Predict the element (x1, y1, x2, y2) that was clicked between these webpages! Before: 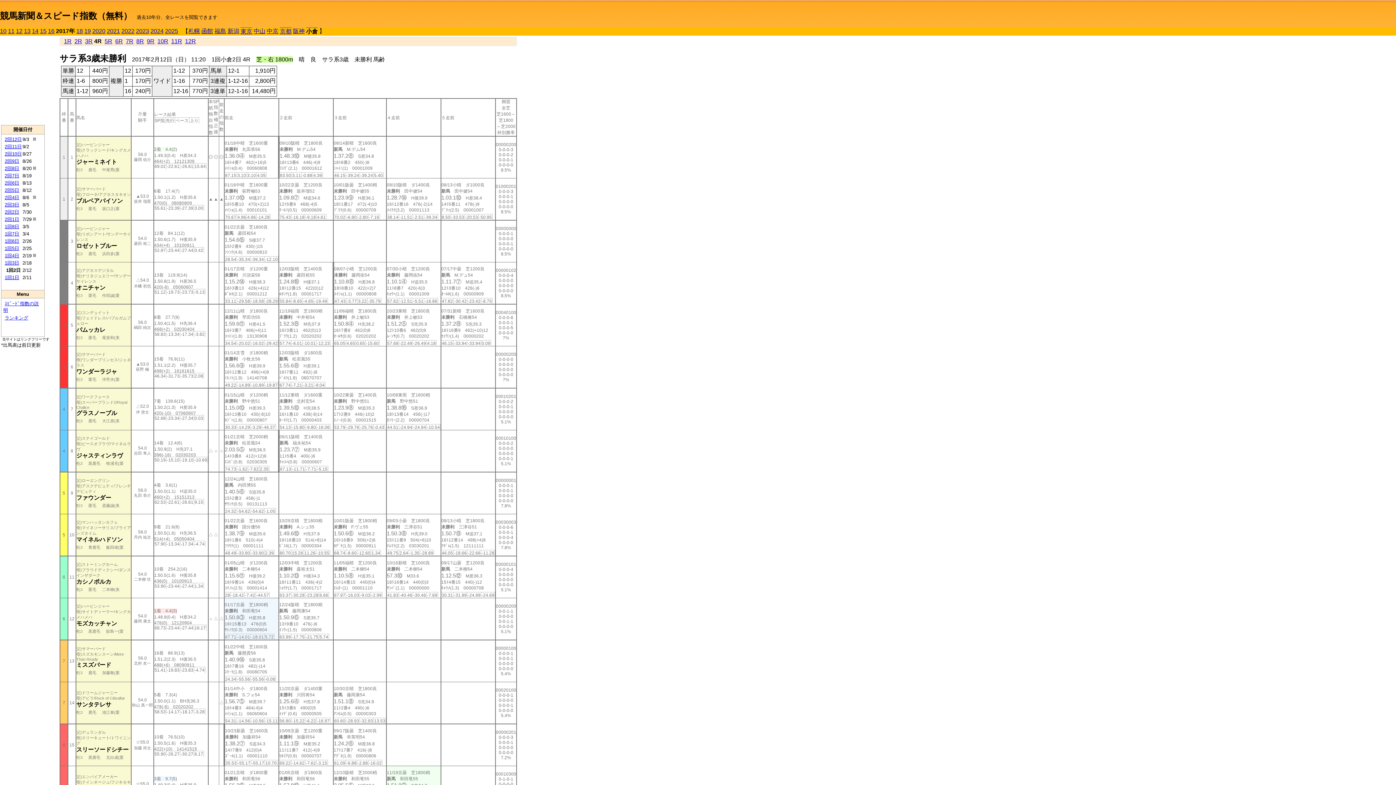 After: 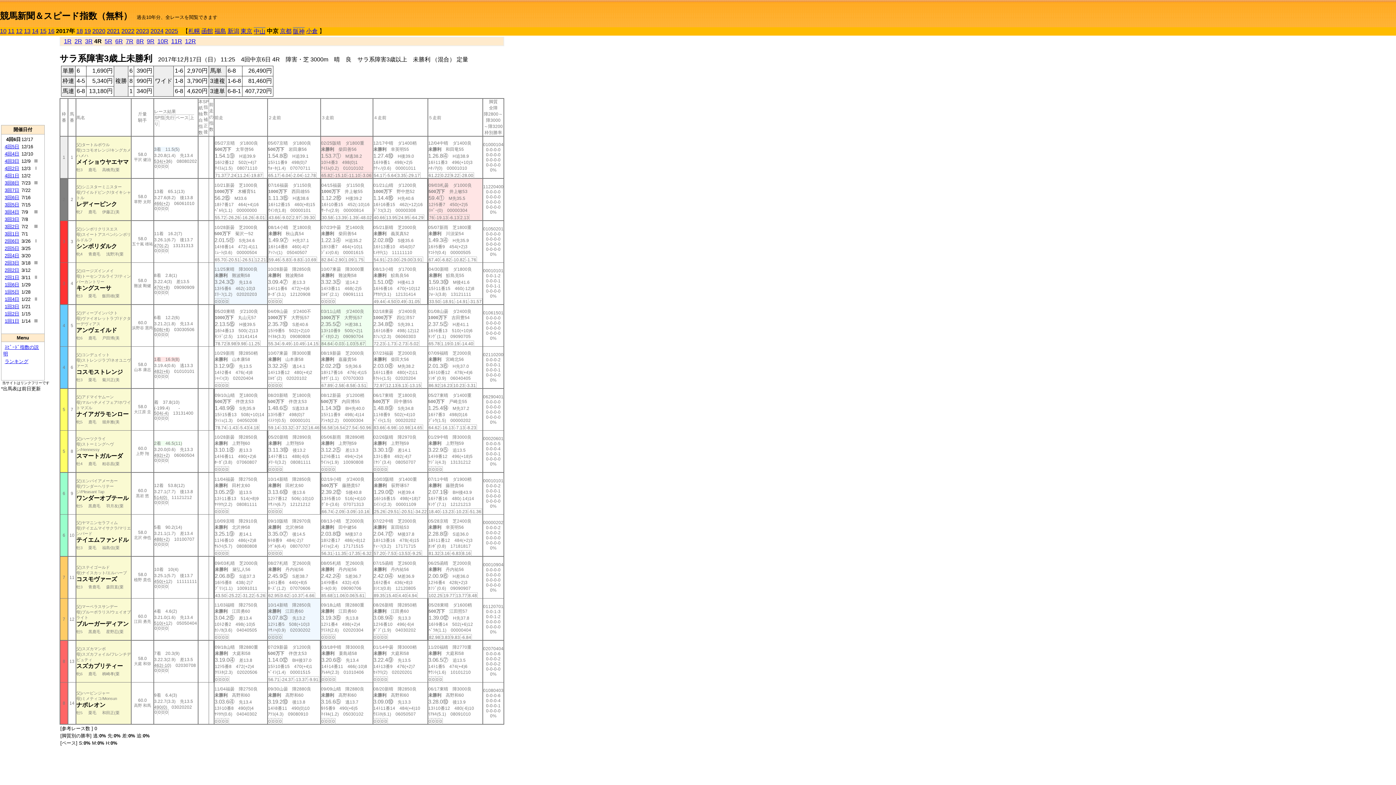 Action: bbox: (266, 28, 278, 34) label: 中京